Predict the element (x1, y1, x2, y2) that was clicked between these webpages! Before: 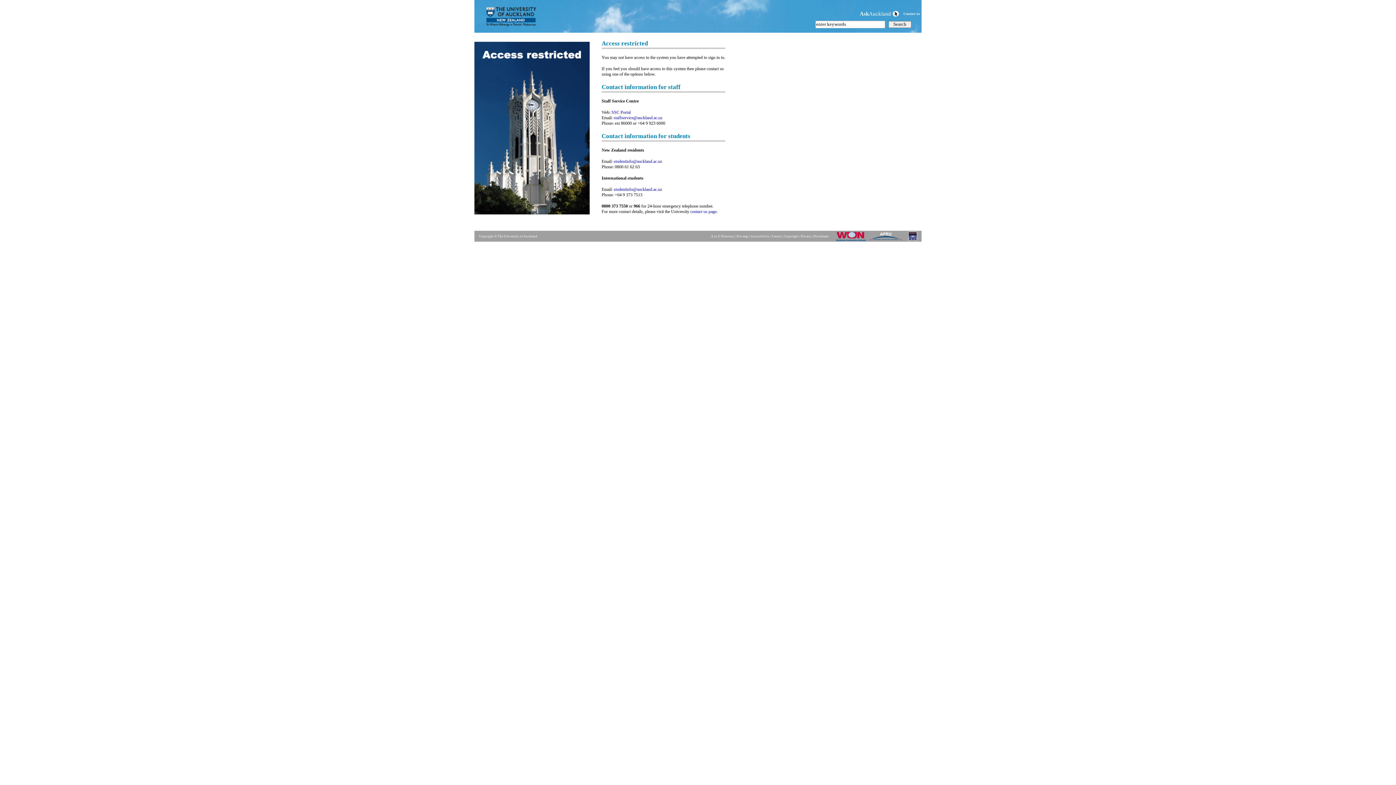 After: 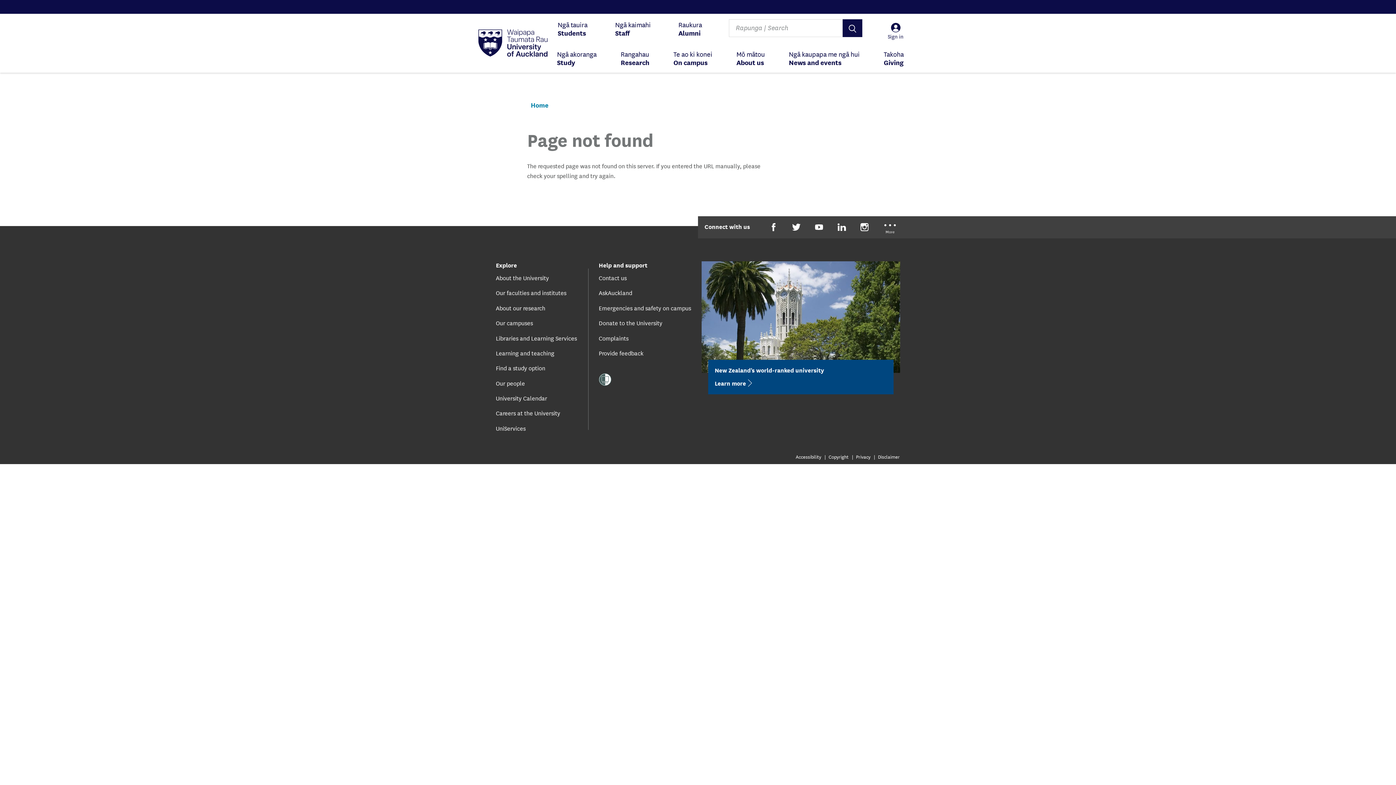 Action: label: Site map bbox: (736, 234, 748, 238)